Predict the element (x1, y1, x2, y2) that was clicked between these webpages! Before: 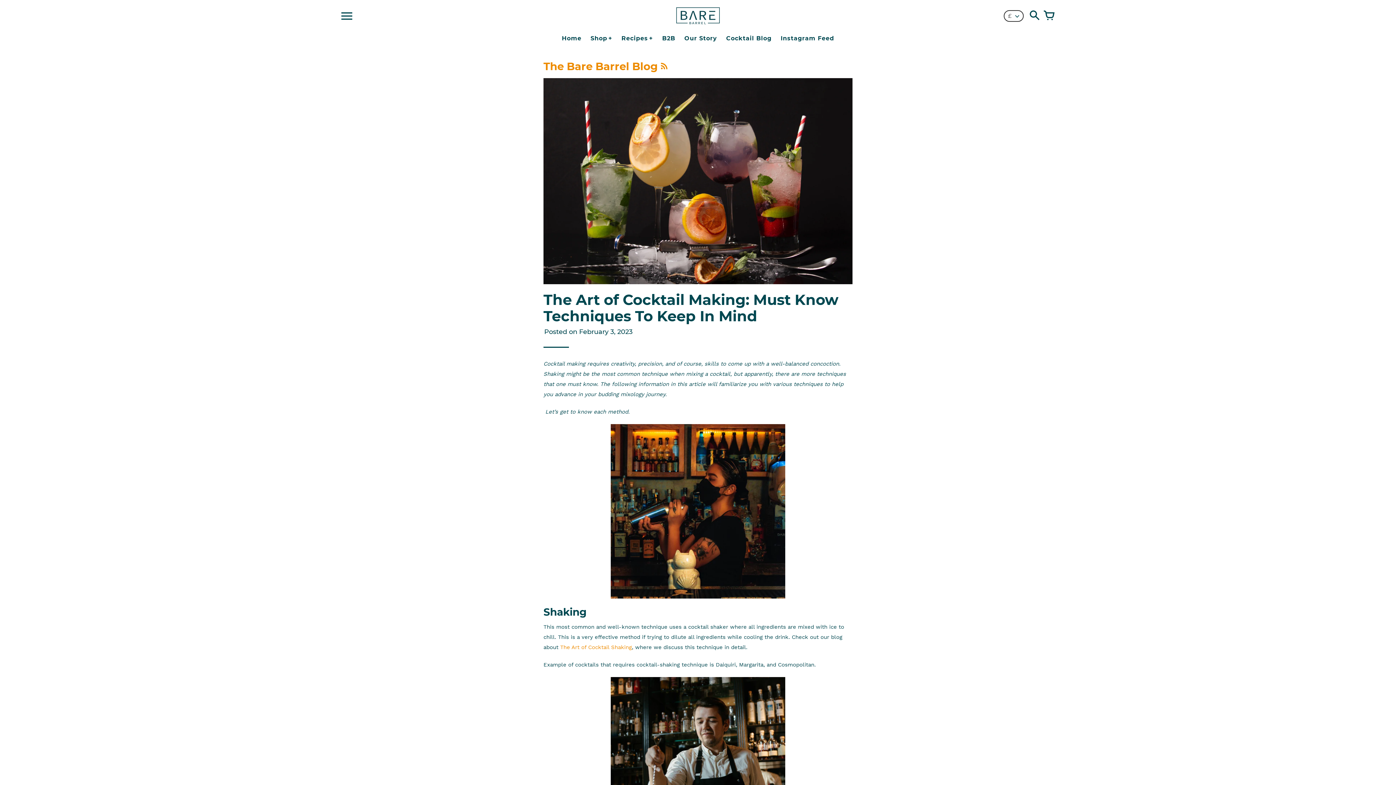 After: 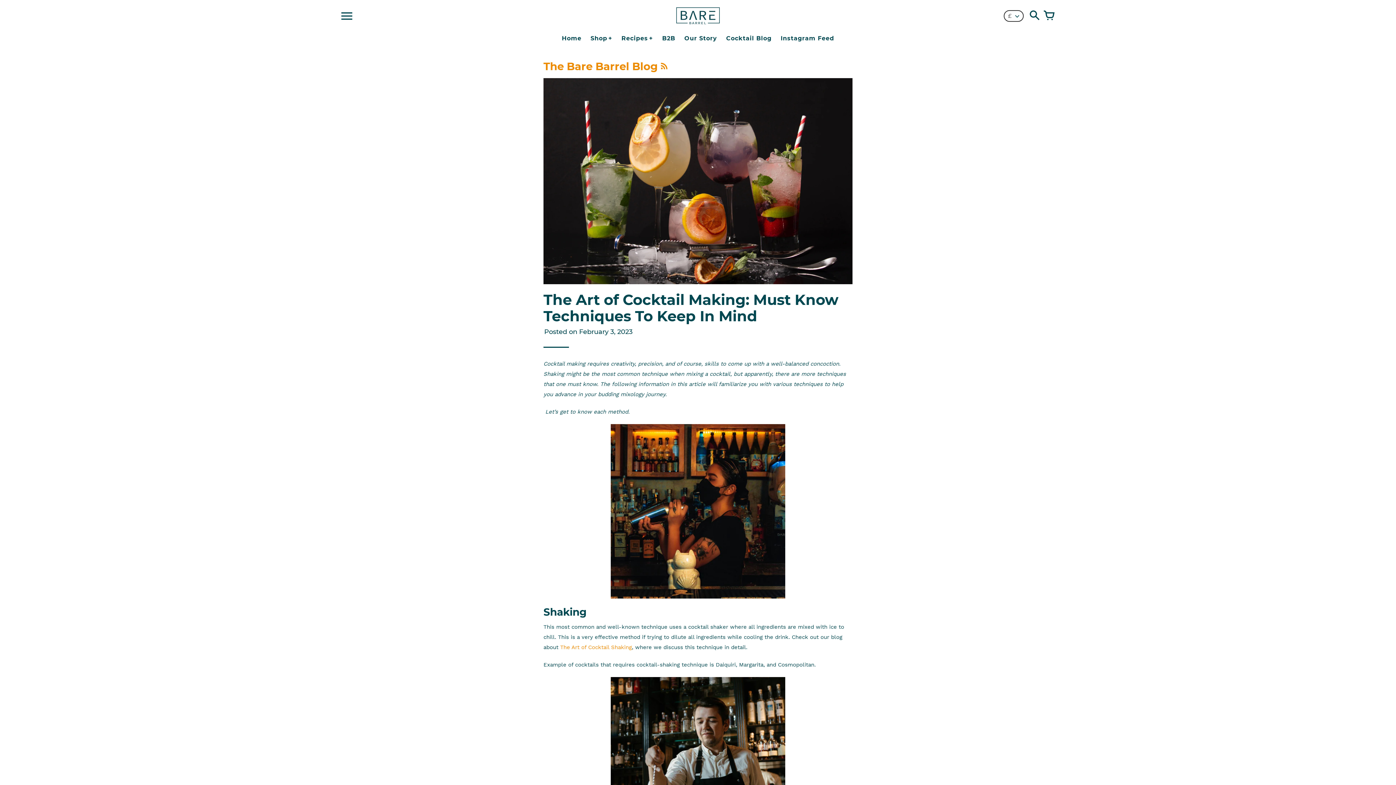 Action: bbox: (543, 290, 838, 324) label: The Art of Cocktail Making: Must Know Techniques To Keep In Mind